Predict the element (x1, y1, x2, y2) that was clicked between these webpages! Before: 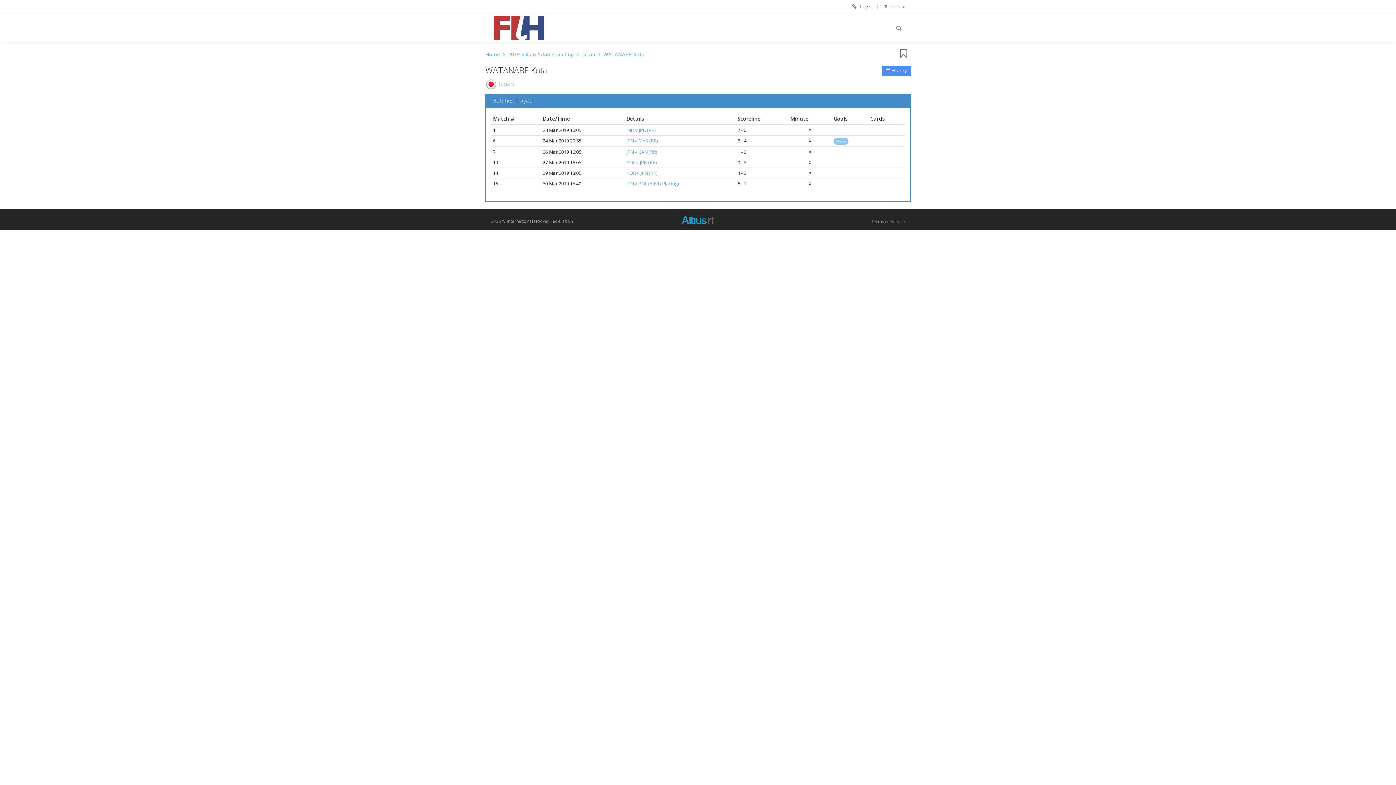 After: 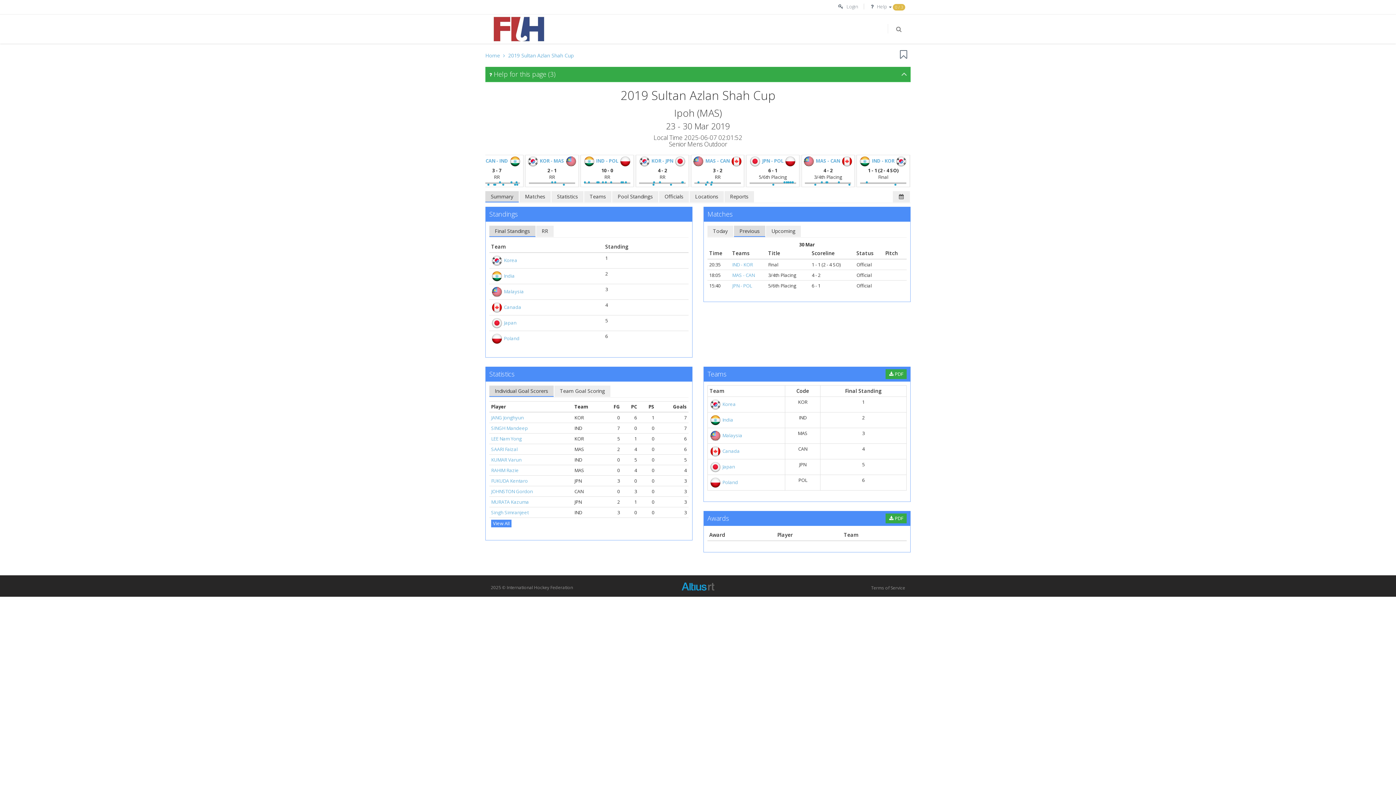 Action: label: 2019 Sultan Azlan Shah Cup bbox: (508, 50, 573, 57)